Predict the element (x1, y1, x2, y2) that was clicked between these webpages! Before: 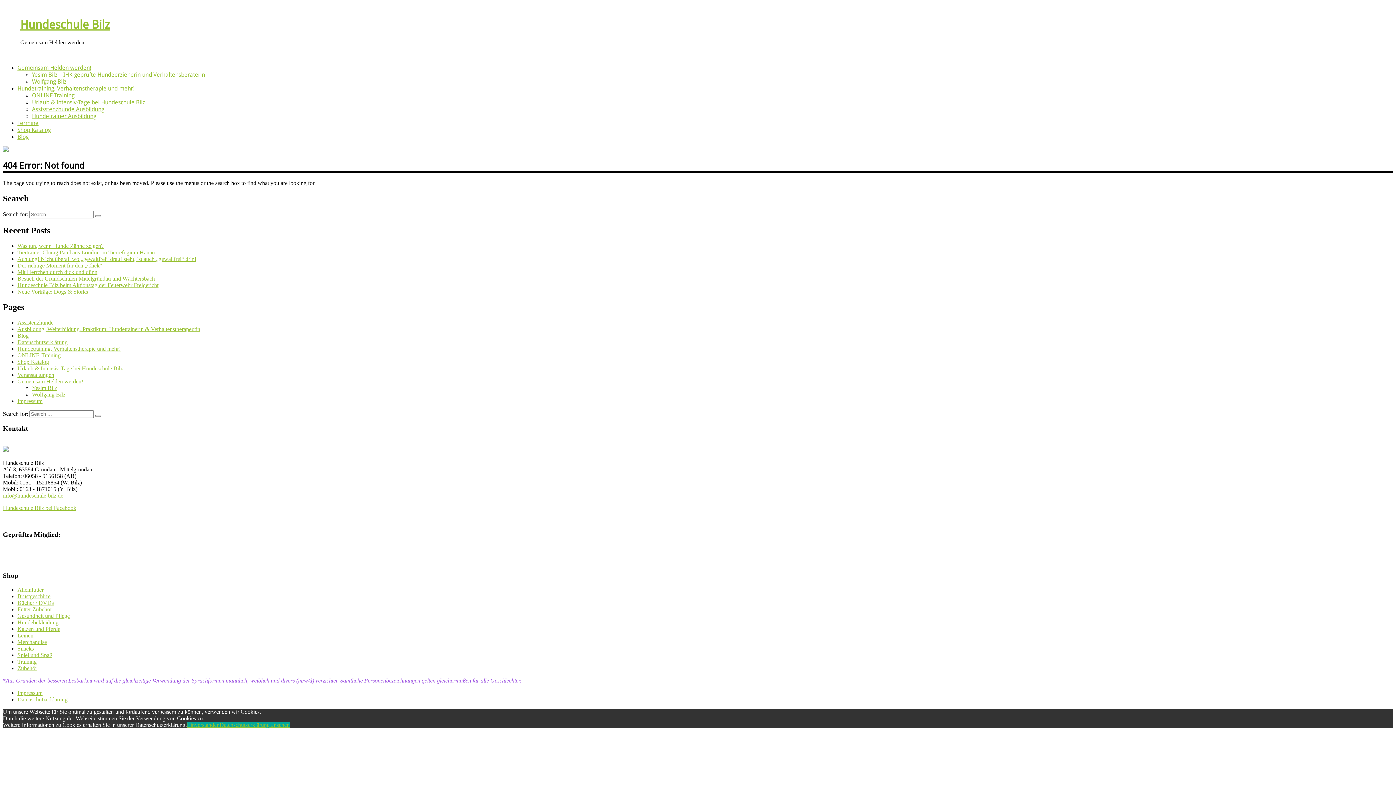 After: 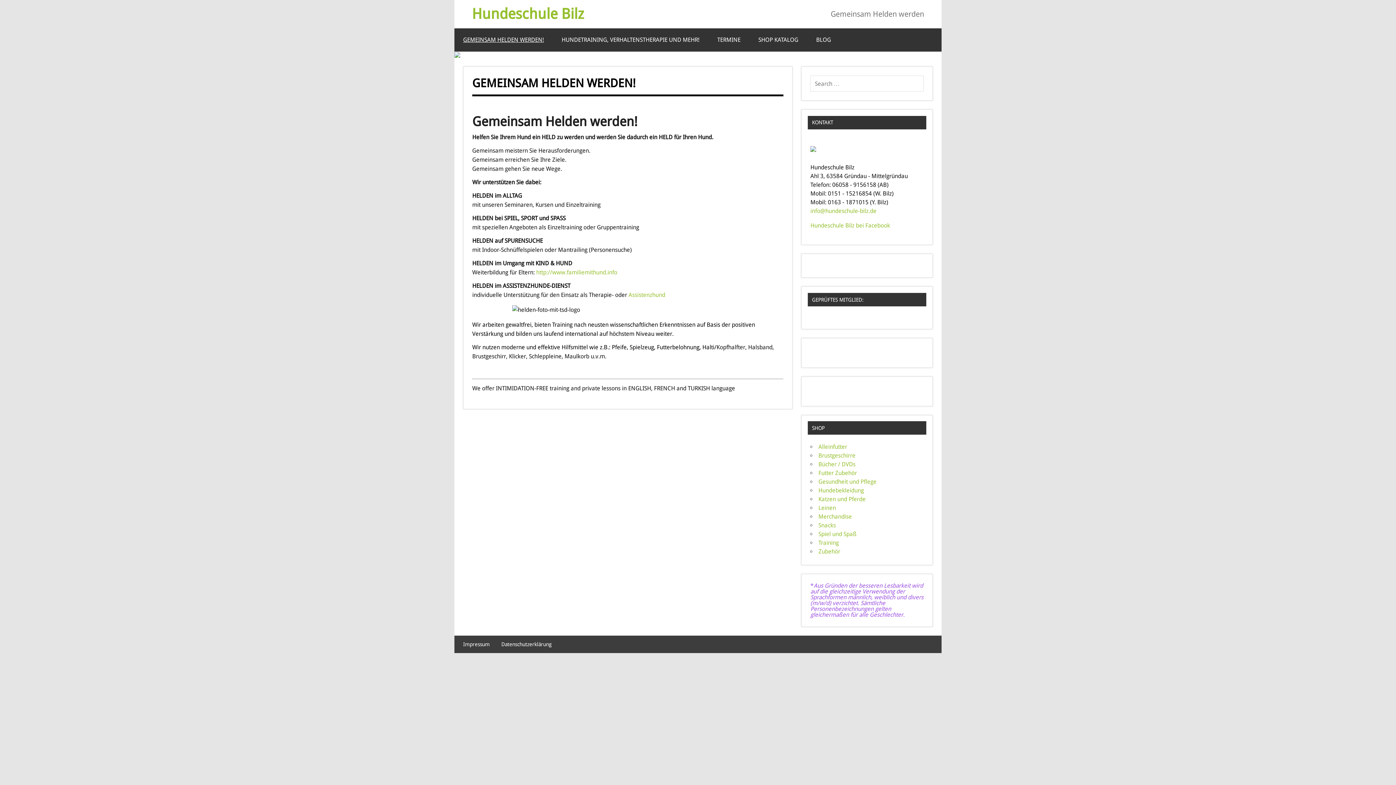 Action: label: Gemeinsam Helden werden! bbox: (17, 378, 83, 384)